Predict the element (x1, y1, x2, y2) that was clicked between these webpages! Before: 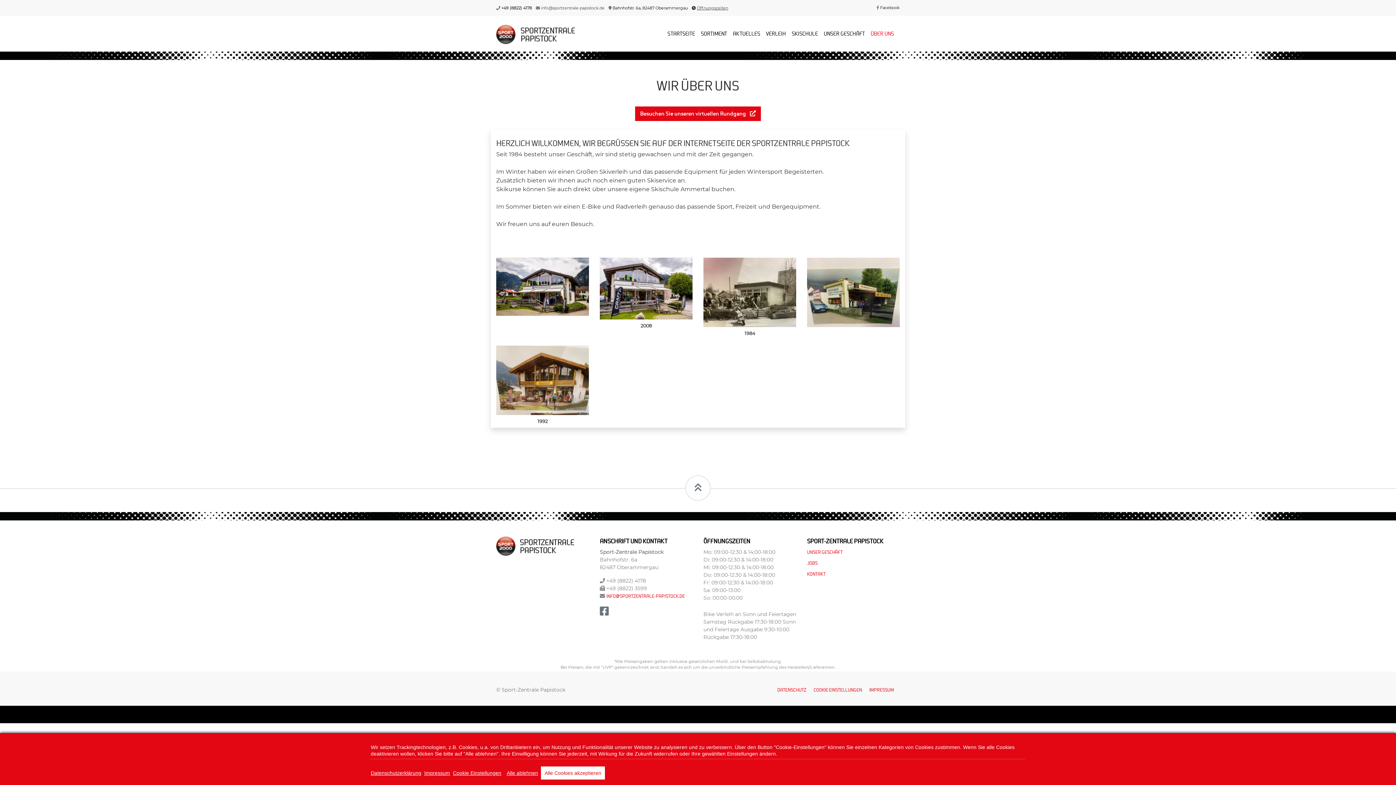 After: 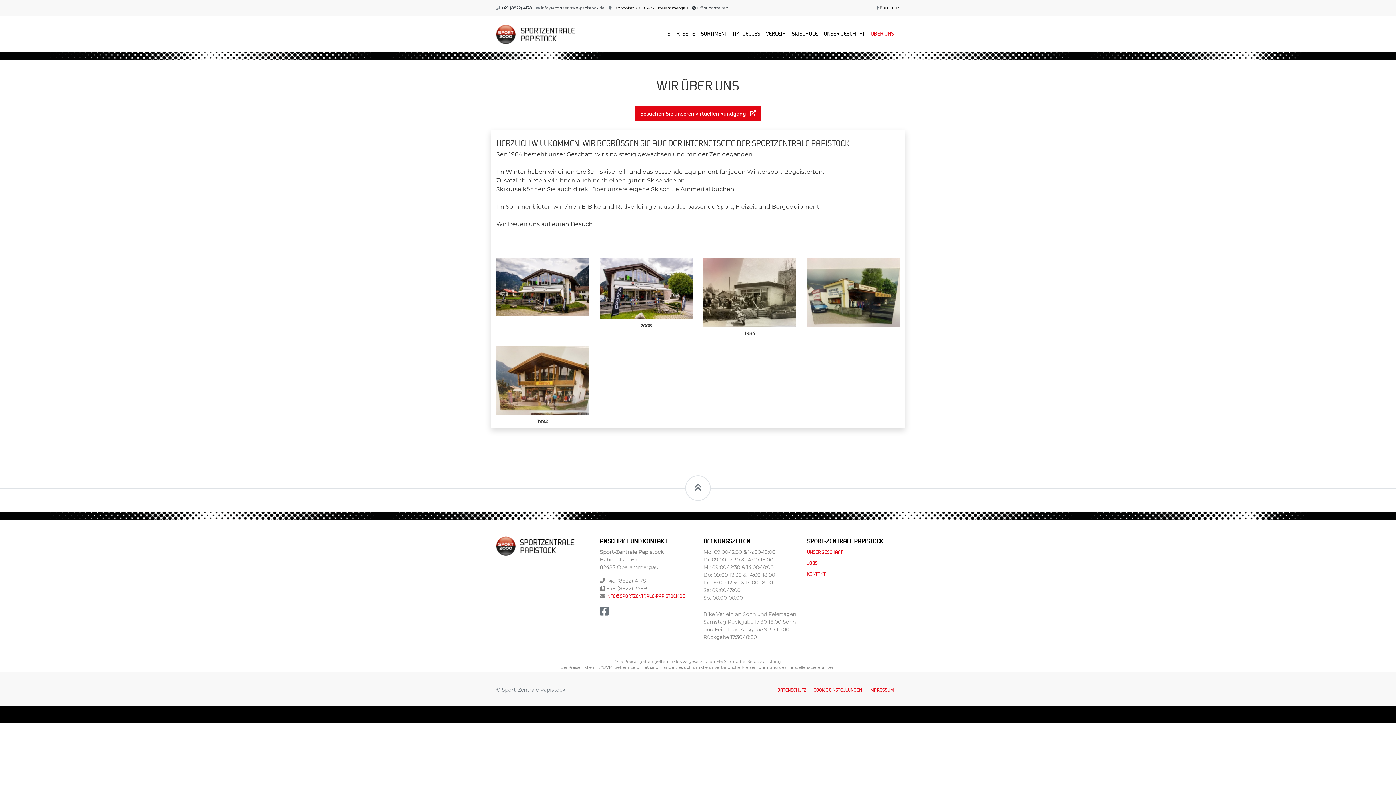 Action: bbox: (541, 766, 605, 780) label: Alle Cookies akzeptieren